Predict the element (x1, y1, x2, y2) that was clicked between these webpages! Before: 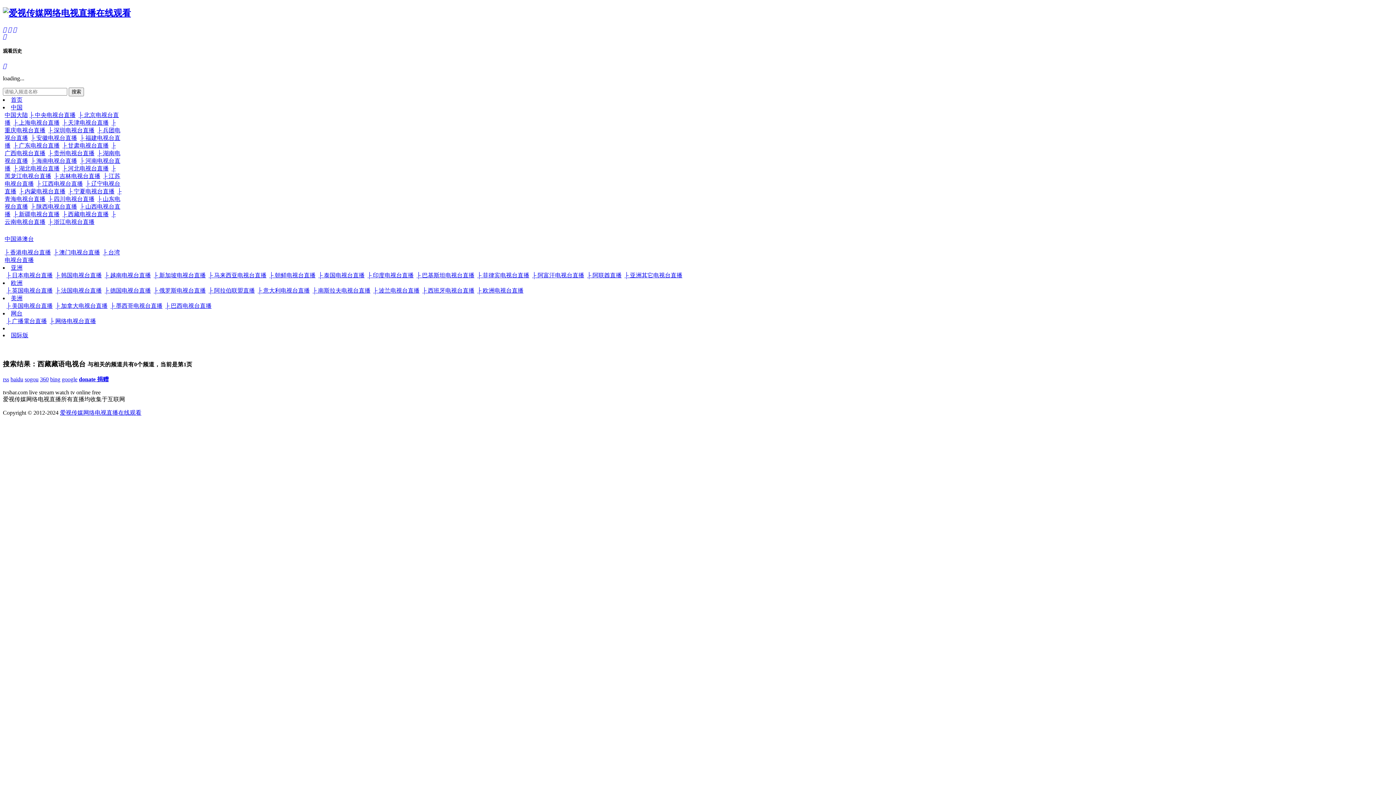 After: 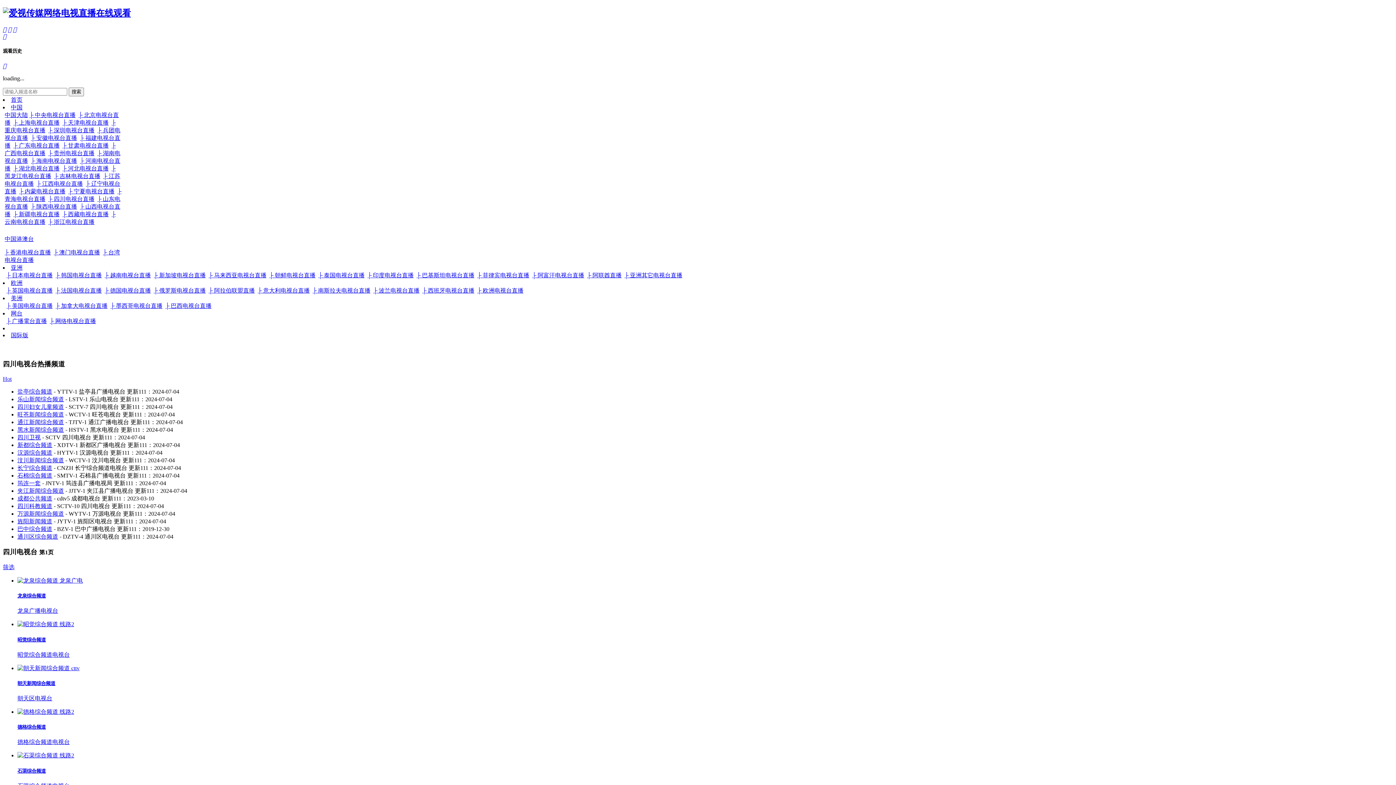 Action: label: ├ 四川电视台直播 bbox: (48, 196, 94, 202)